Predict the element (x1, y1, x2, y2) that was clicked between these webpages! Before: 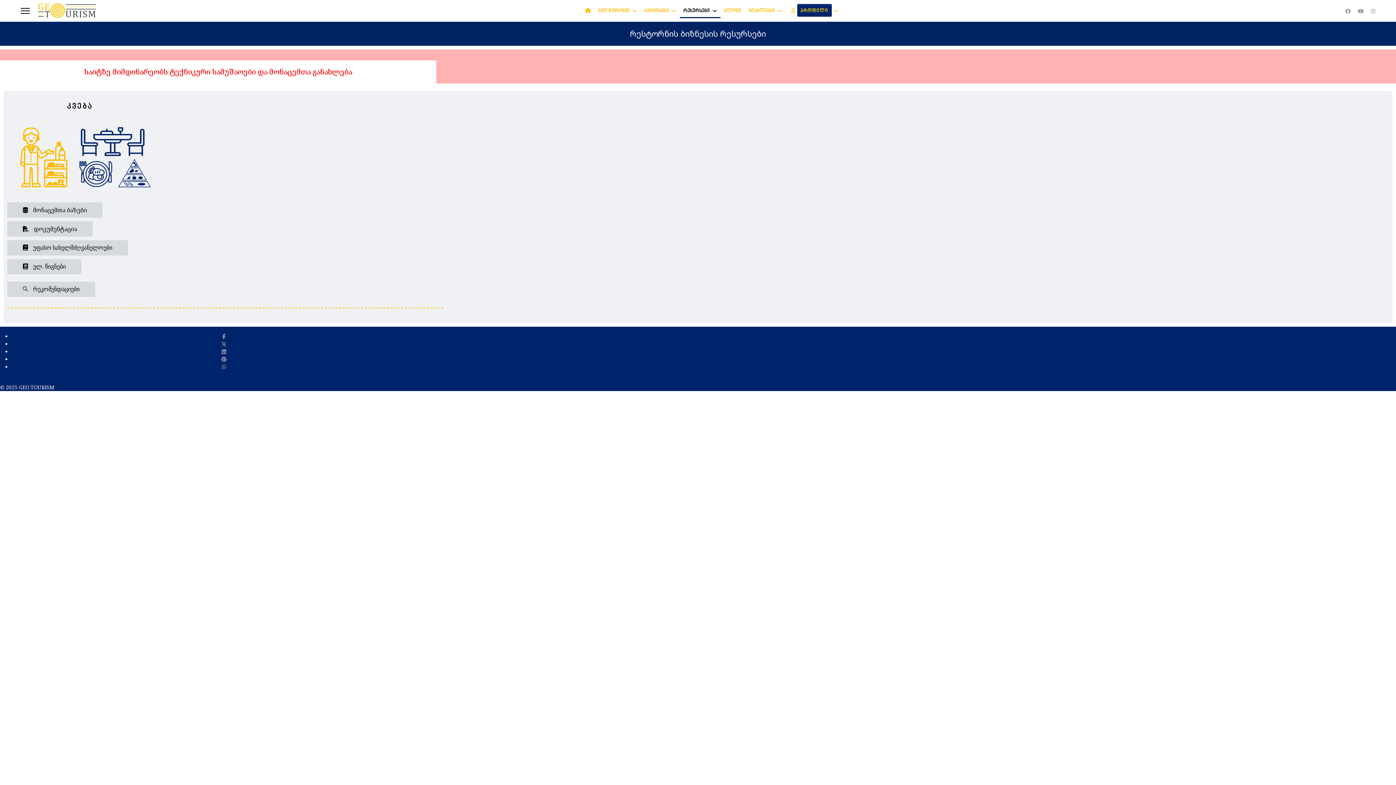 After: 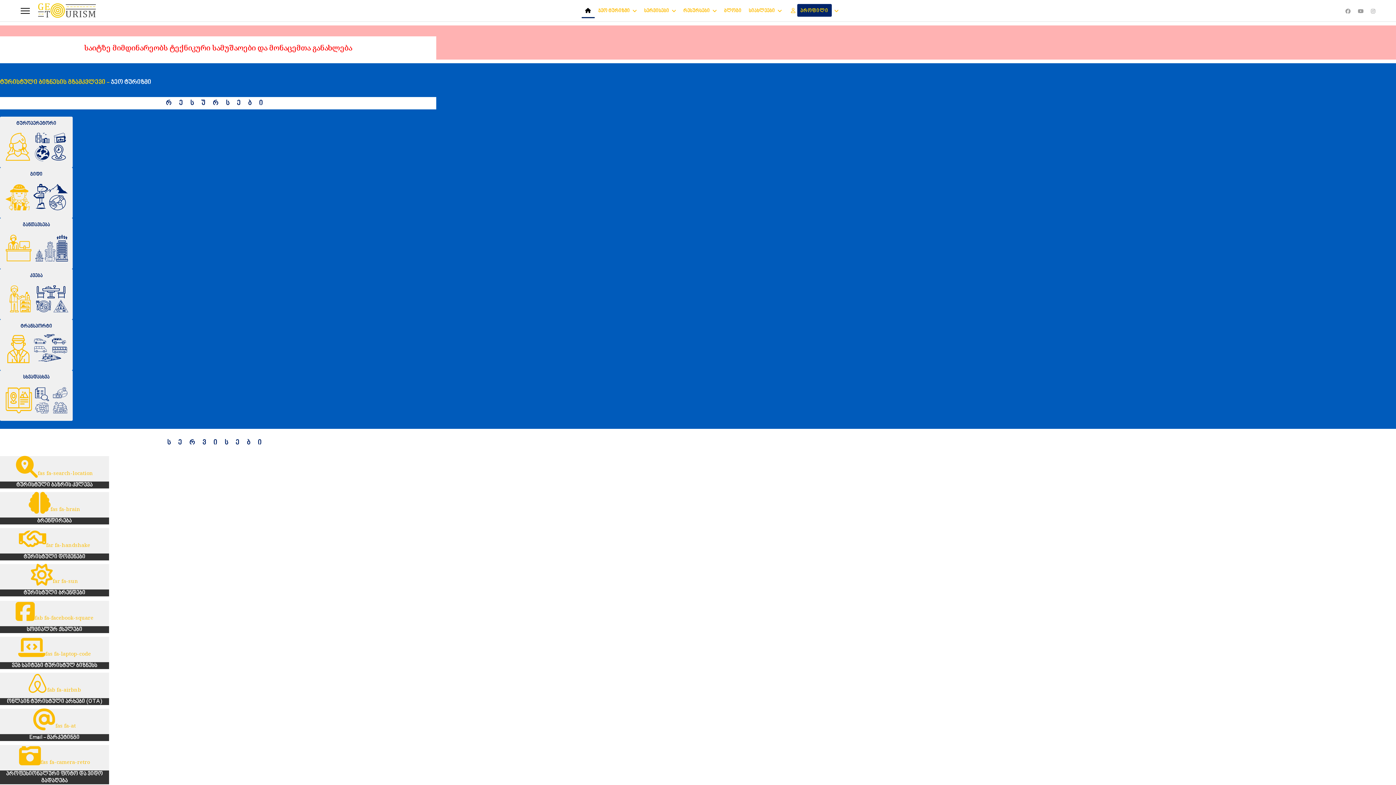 Action: bbox: (37, 2, 96, 18)